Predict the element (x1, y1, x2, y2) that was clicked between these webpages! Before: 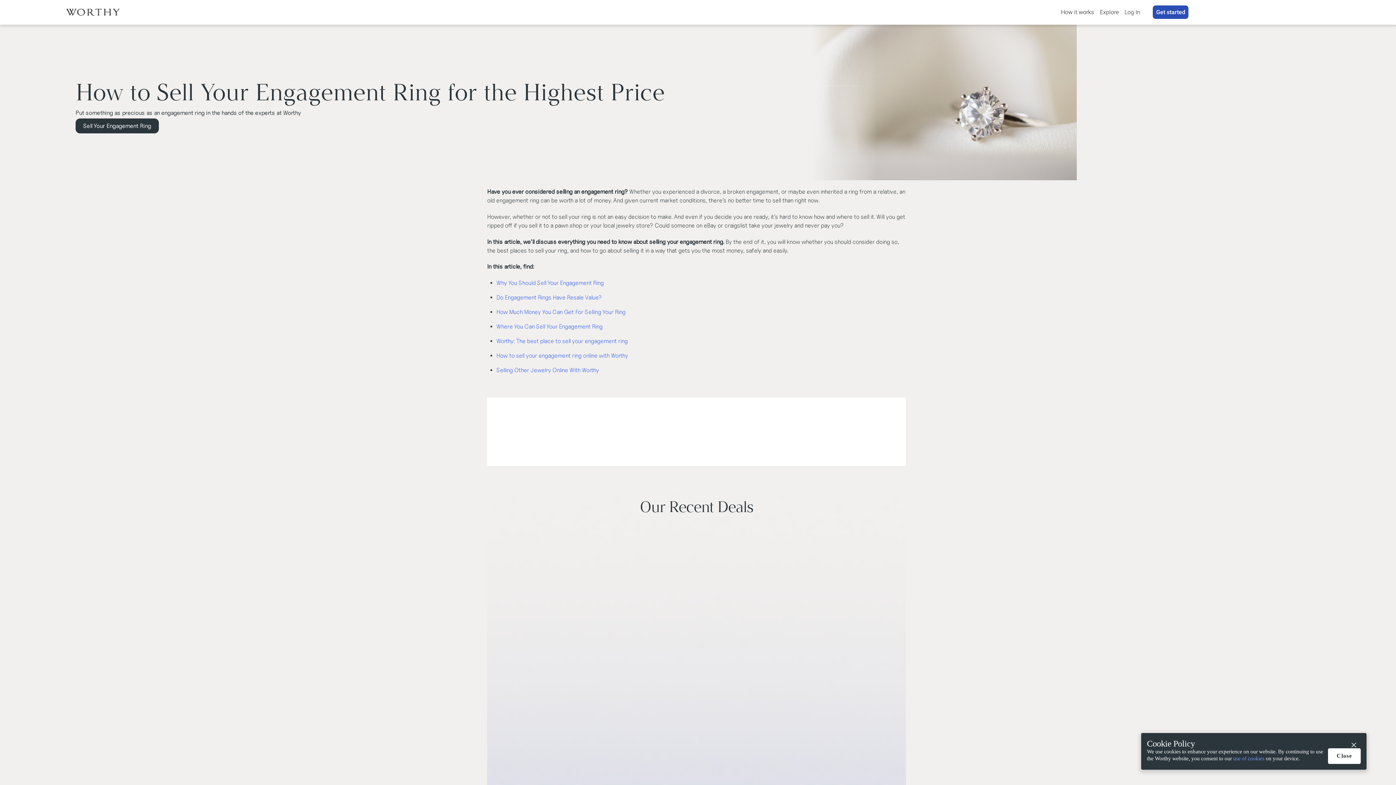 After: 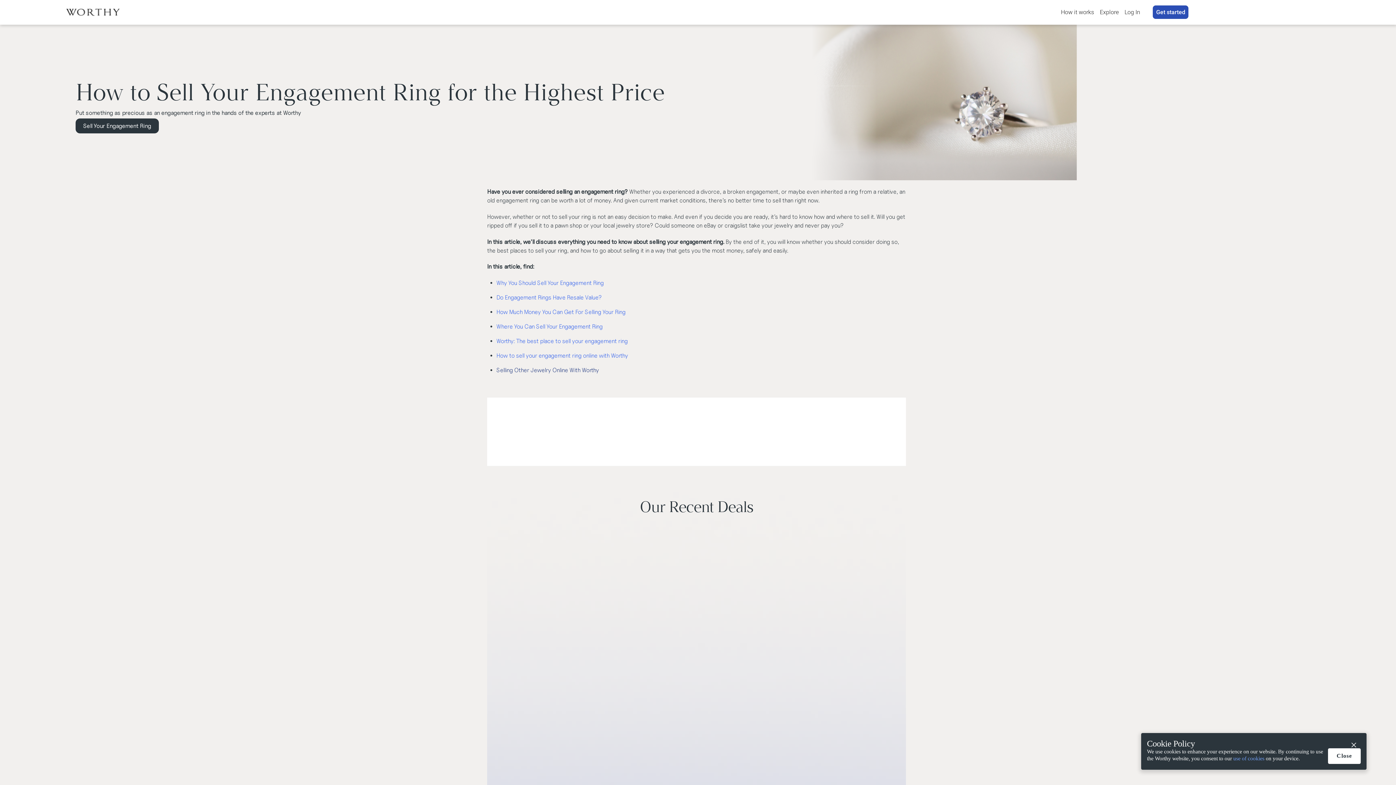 Action: bbox: (496, 366, 599, 373) label: Selling Other Jewelry Online With Worthy